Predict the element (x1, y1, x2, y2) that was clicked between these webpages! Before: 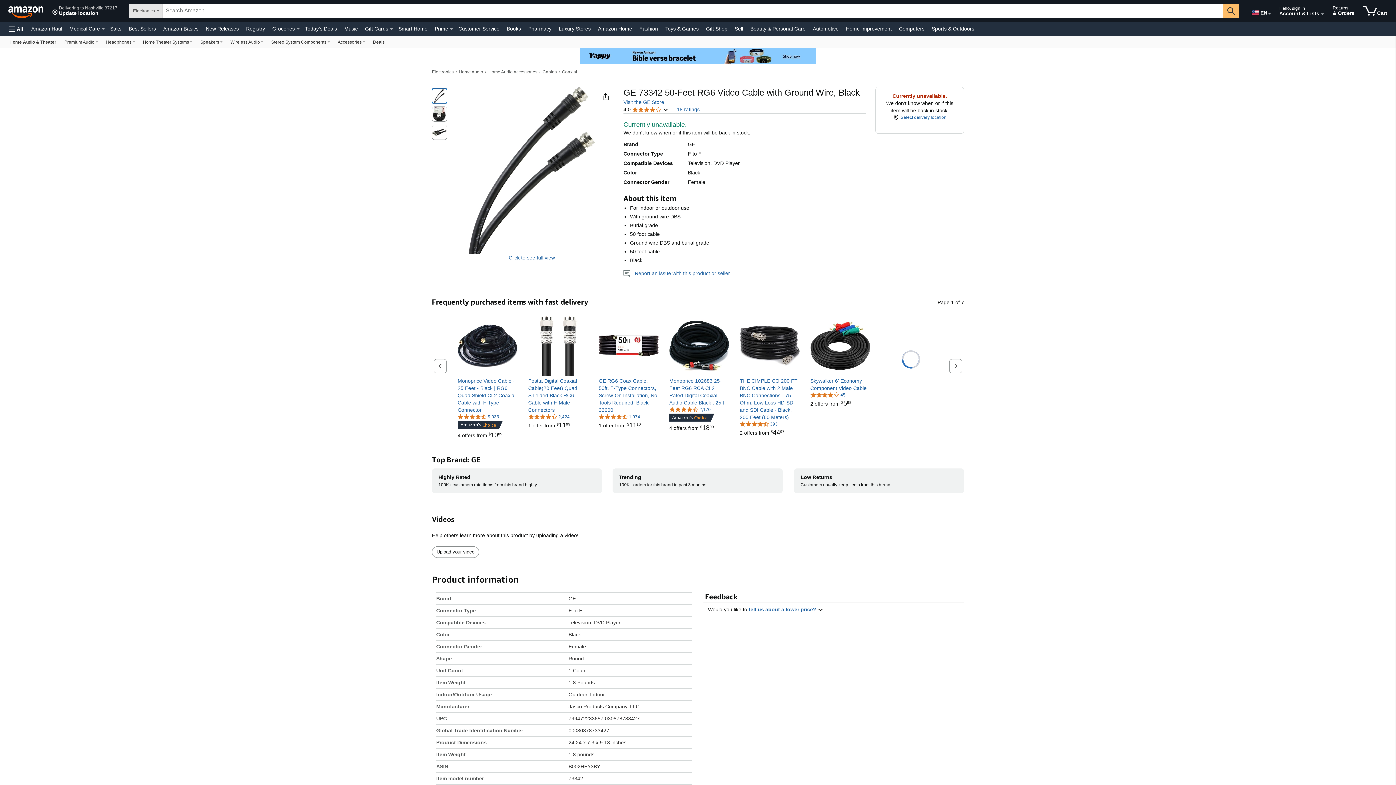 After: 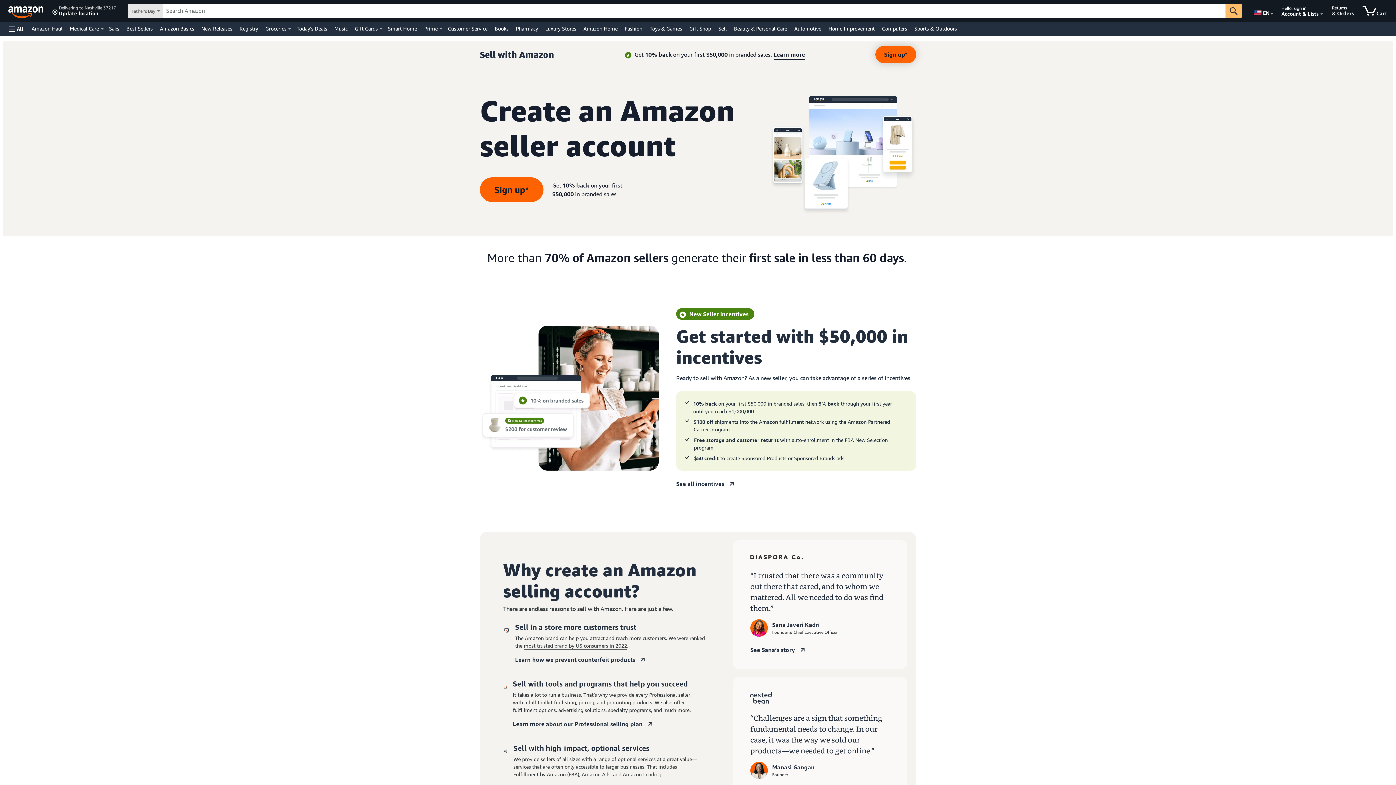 Action: bbox: (733, 23, 745, 33) label: Sell